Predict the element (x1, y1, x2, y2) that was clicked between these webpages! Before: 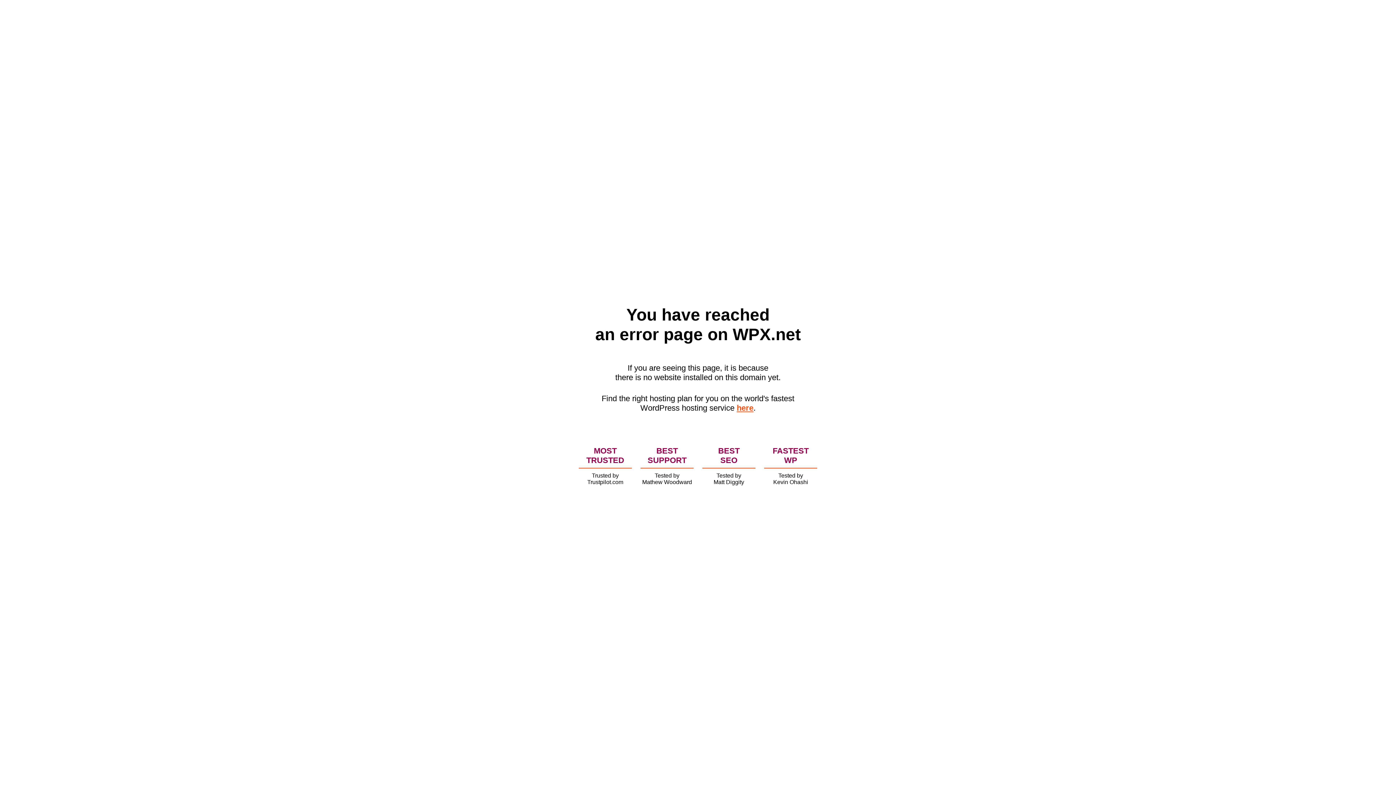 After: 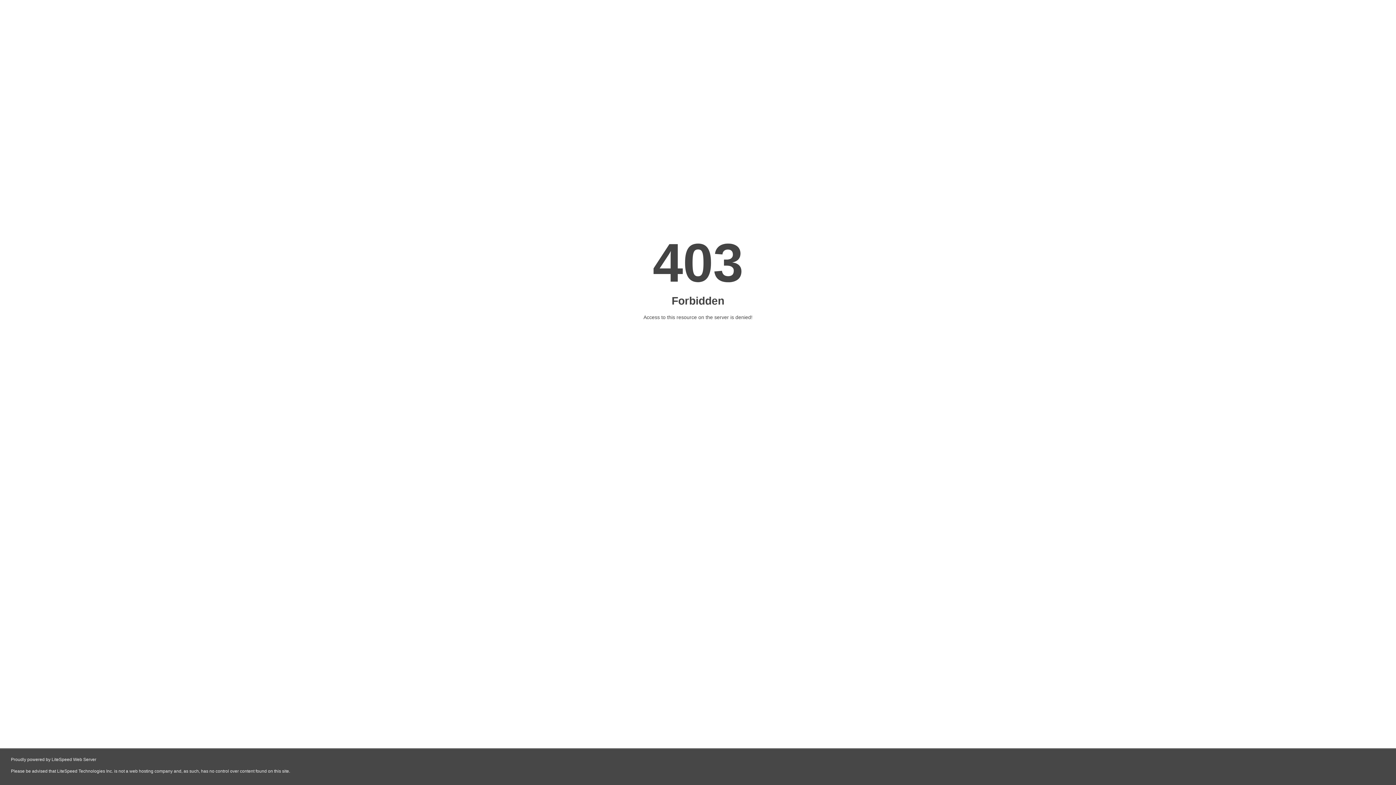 Action: label: here bbox: (736, 403, 753, 412)